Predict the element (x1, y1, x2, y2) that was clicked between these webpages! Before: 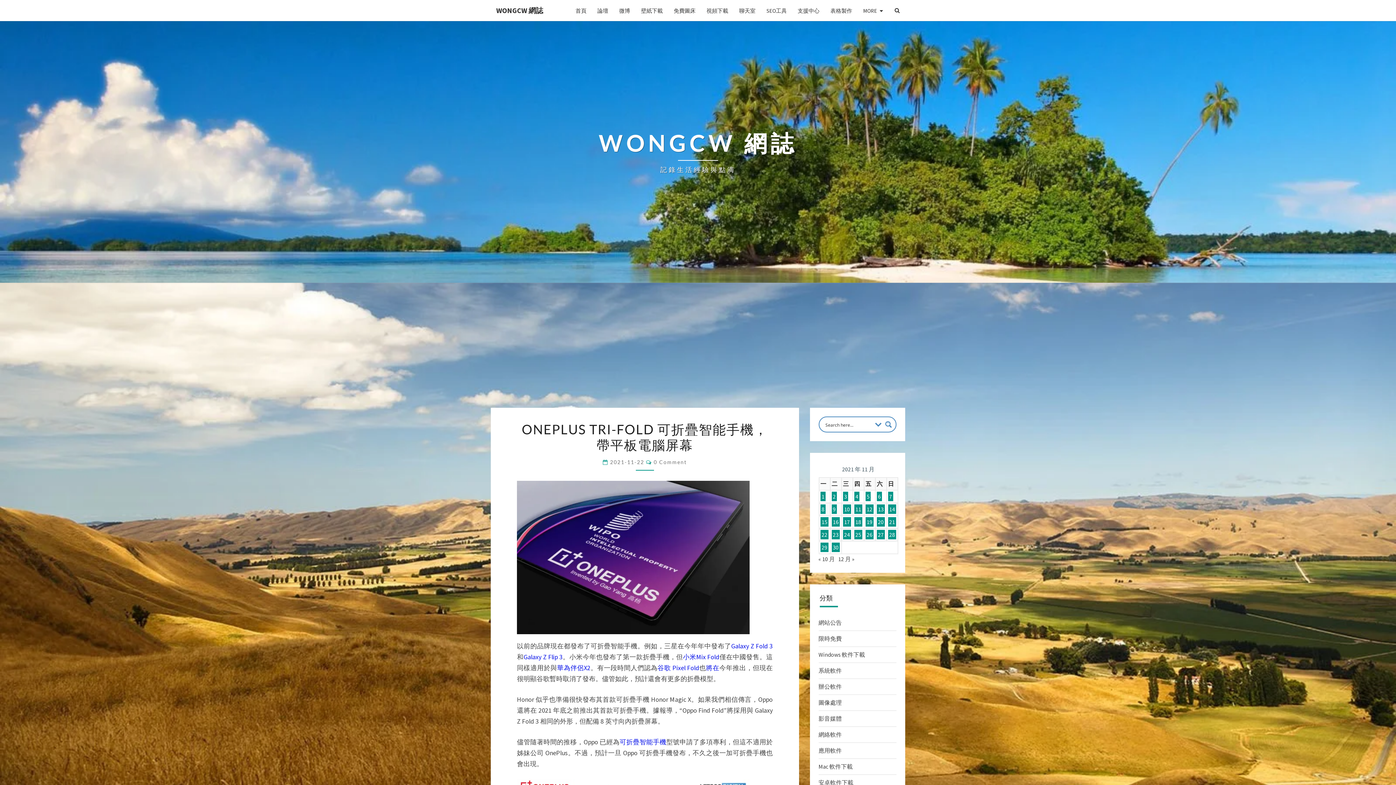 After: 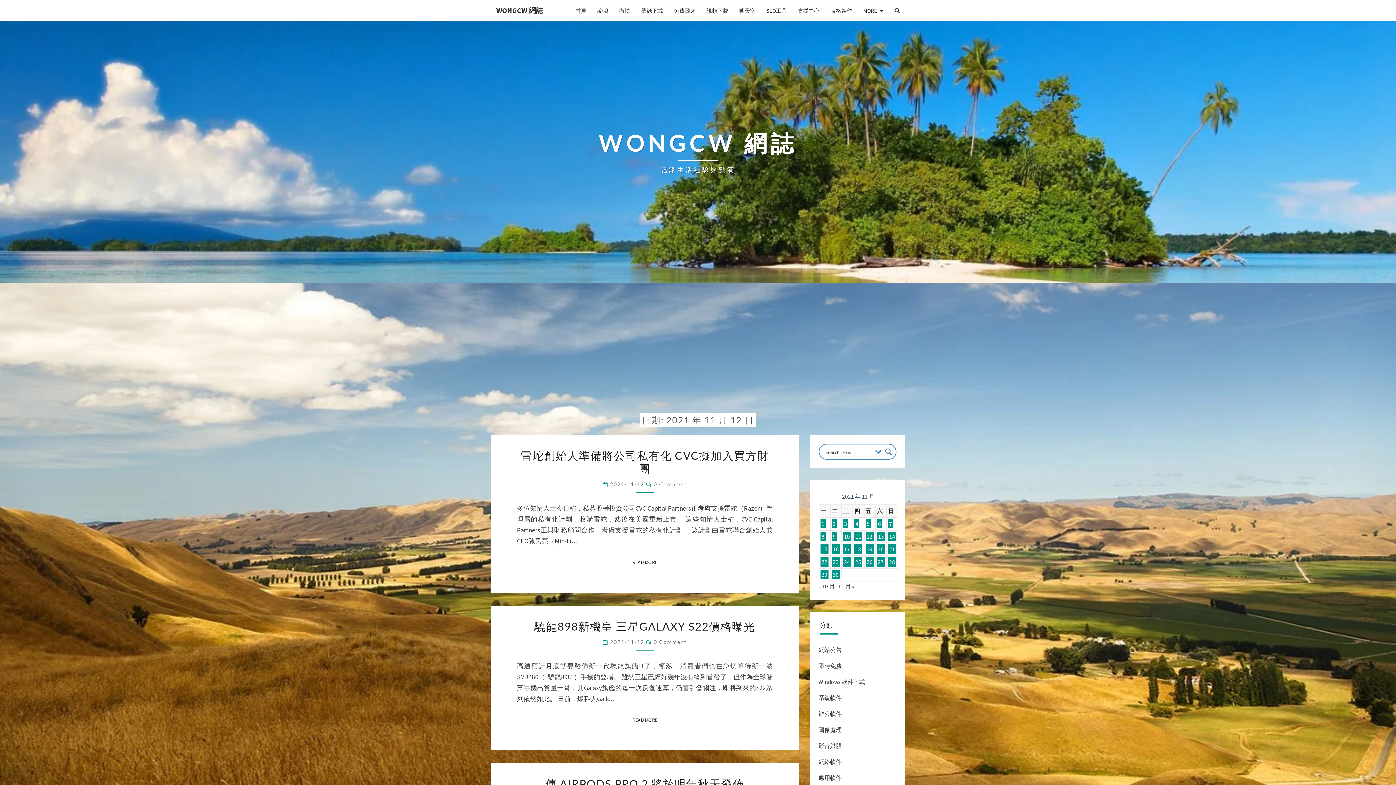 Action: label: 文章發佈於 2021 年 11 月 12 日 bbox: (865, 504, 873, 514)